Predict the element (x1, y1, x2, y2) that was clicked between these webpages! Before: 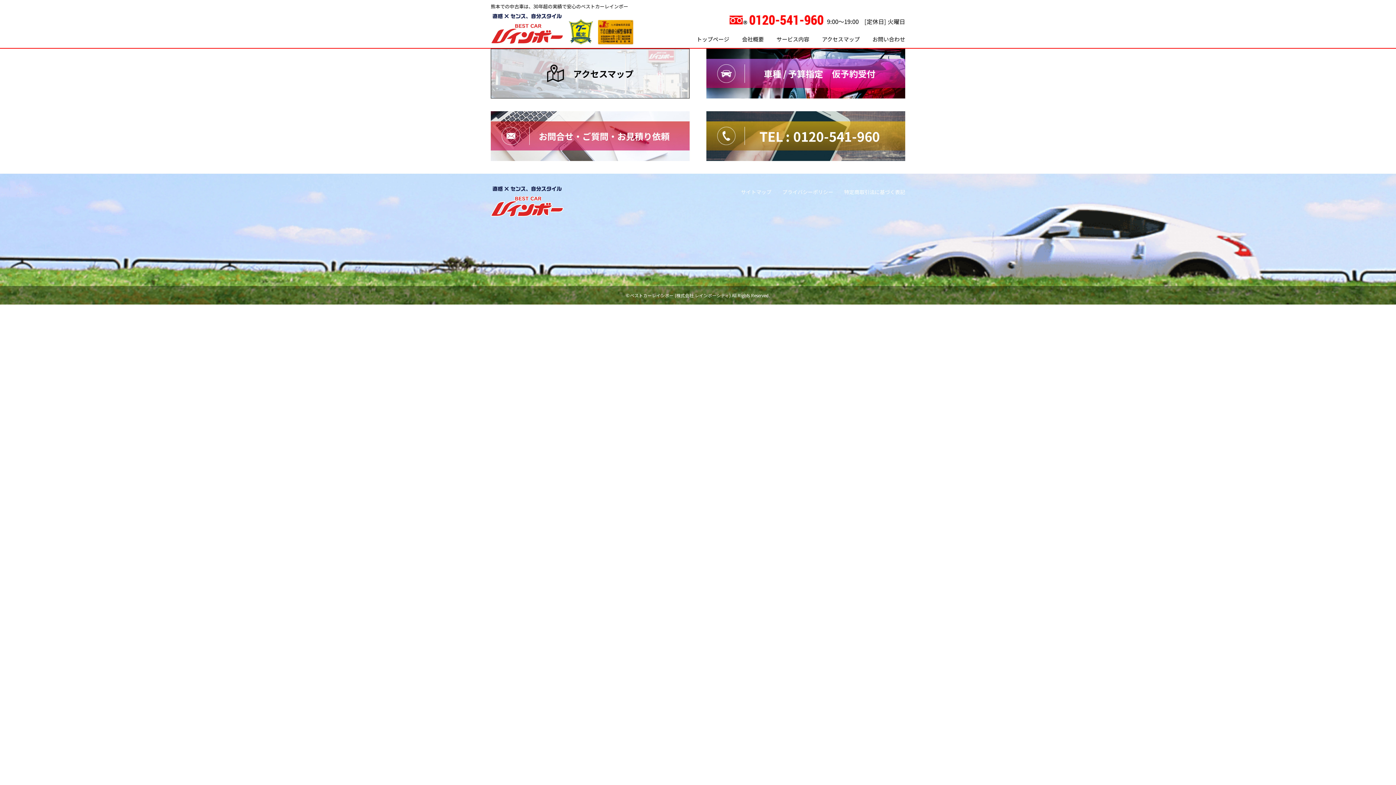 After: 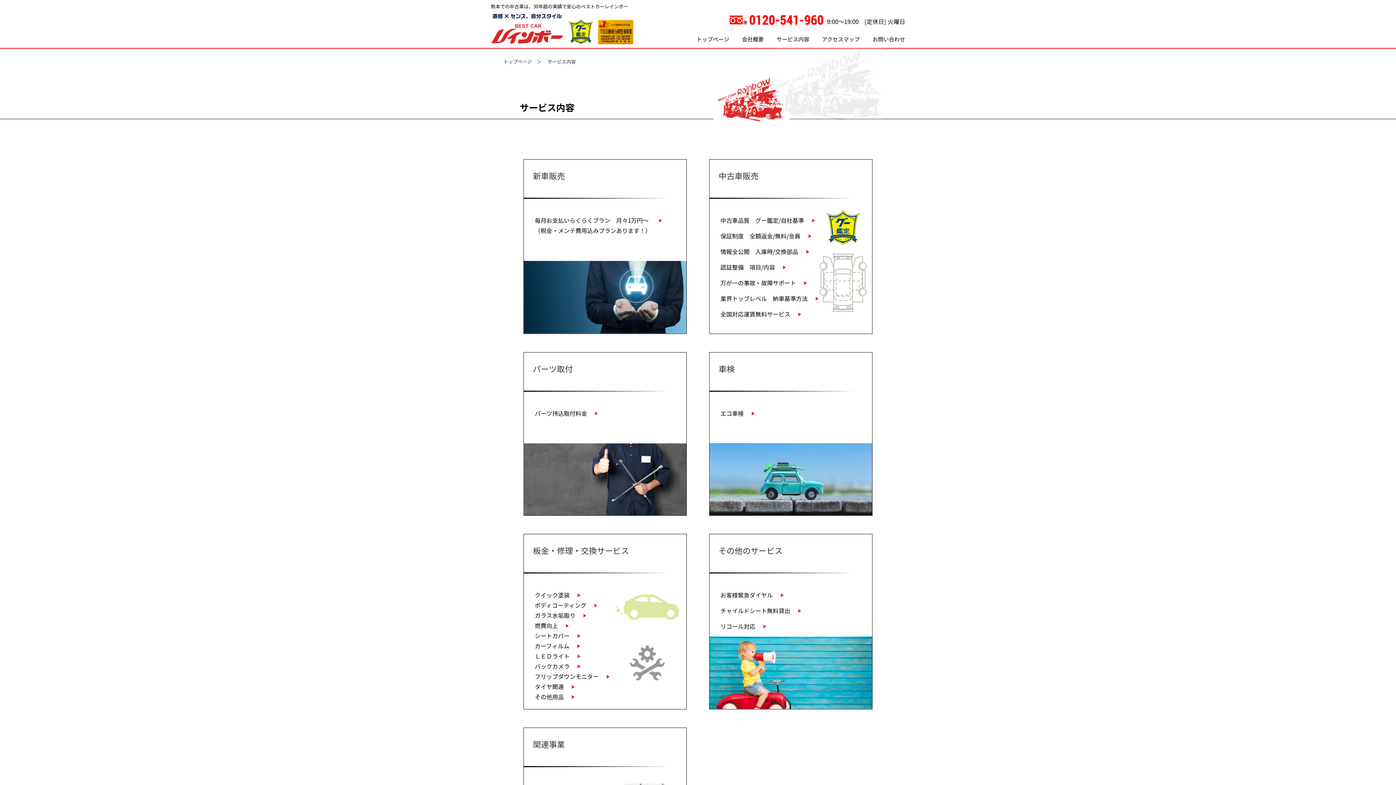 Action: label: サービス内容 bbox: (776, 35, 809, 42)